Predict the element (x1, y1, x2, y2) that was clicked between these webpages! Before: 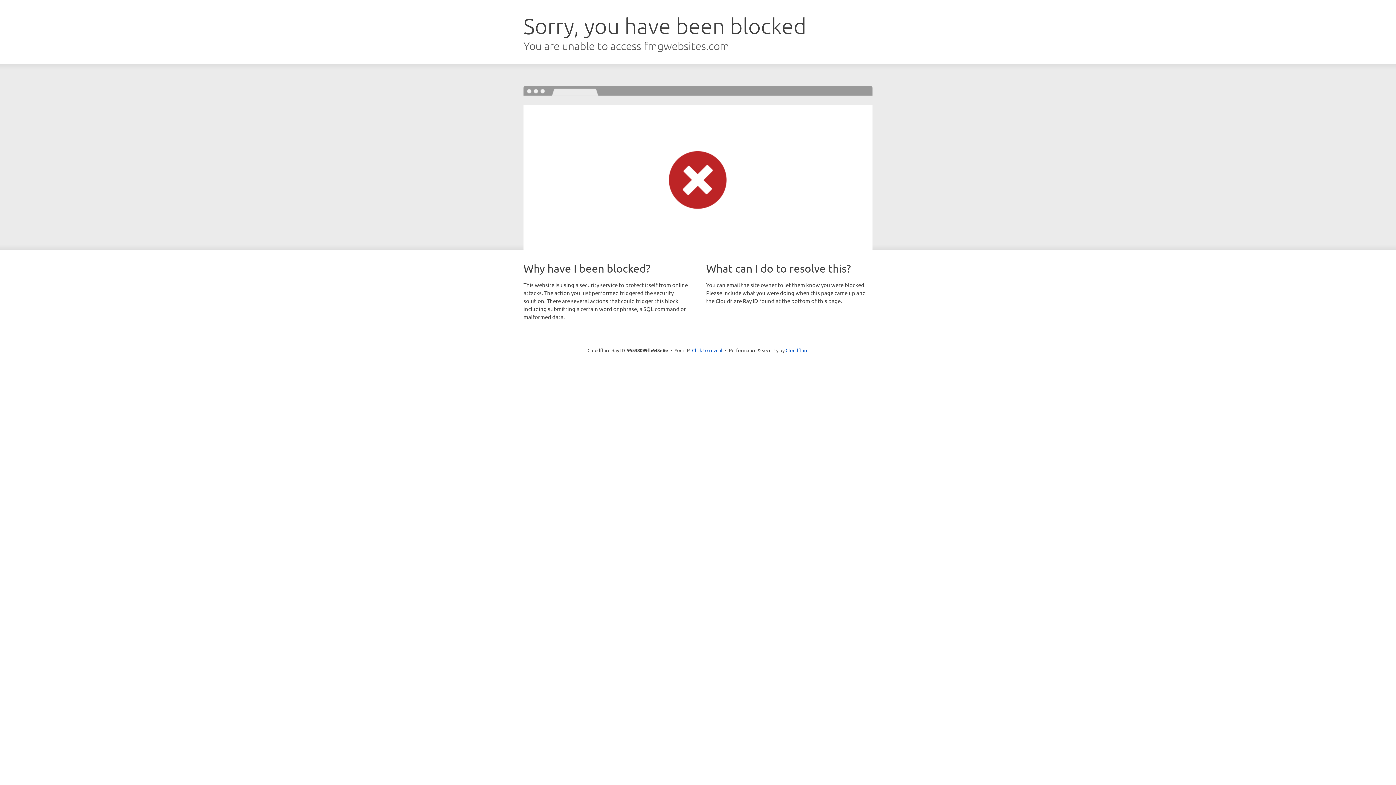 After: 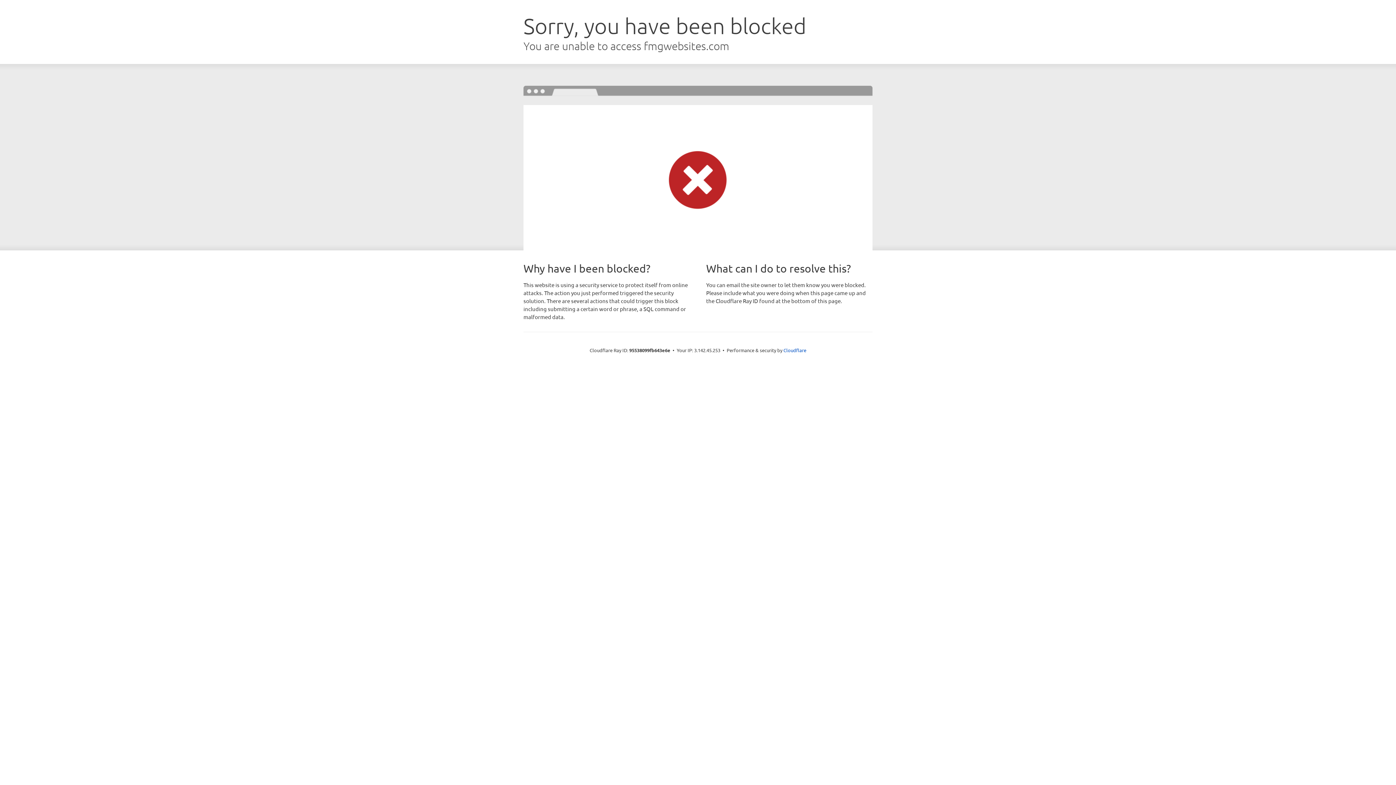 Action: bbox: (692, 346, 722, 353) label: Click to reveal